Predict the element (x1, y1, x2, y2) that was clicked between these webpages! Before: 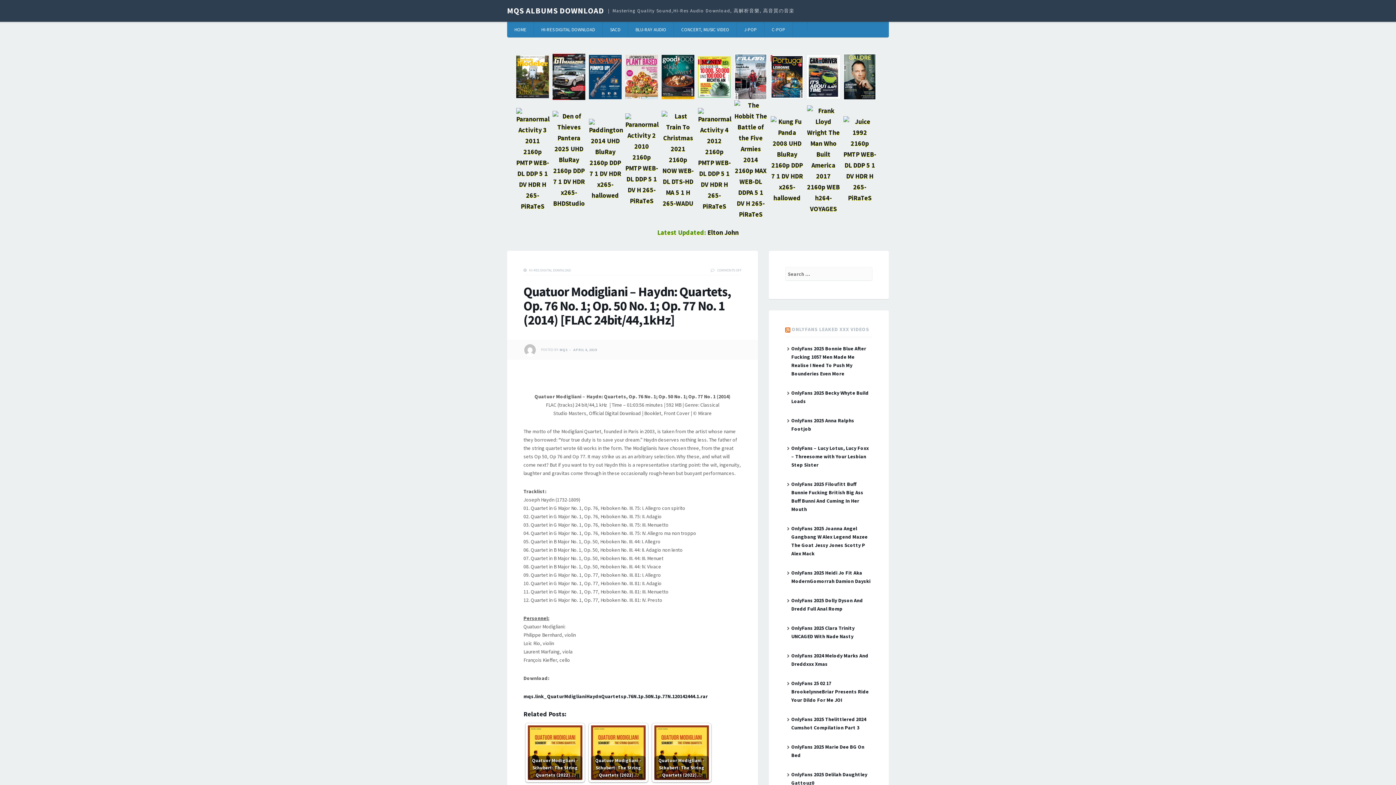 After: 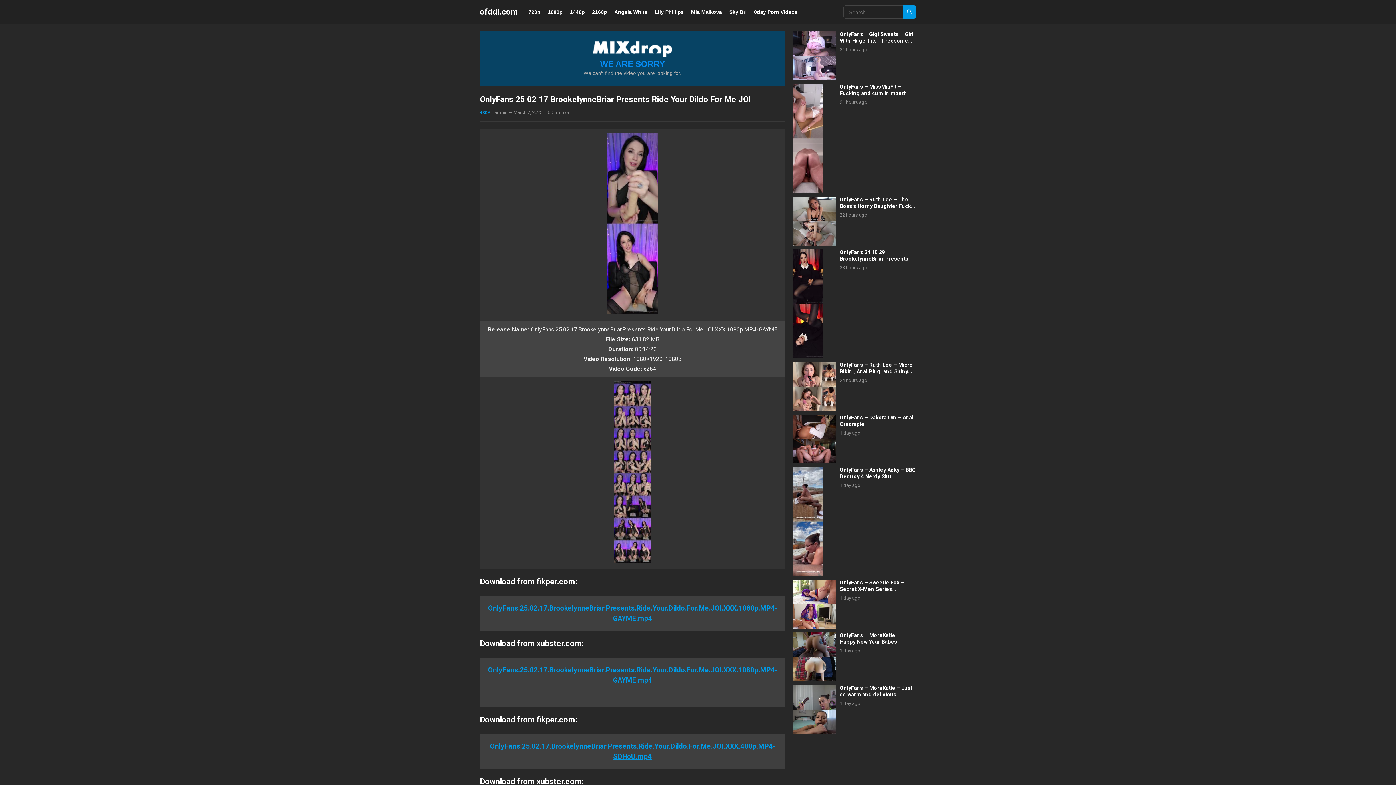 Action: label: OnlyFans 25 02 17 BrookelynneBriar Presents Ride Your Dildo For Me JOI bbox: (791, 680, 869, 703)